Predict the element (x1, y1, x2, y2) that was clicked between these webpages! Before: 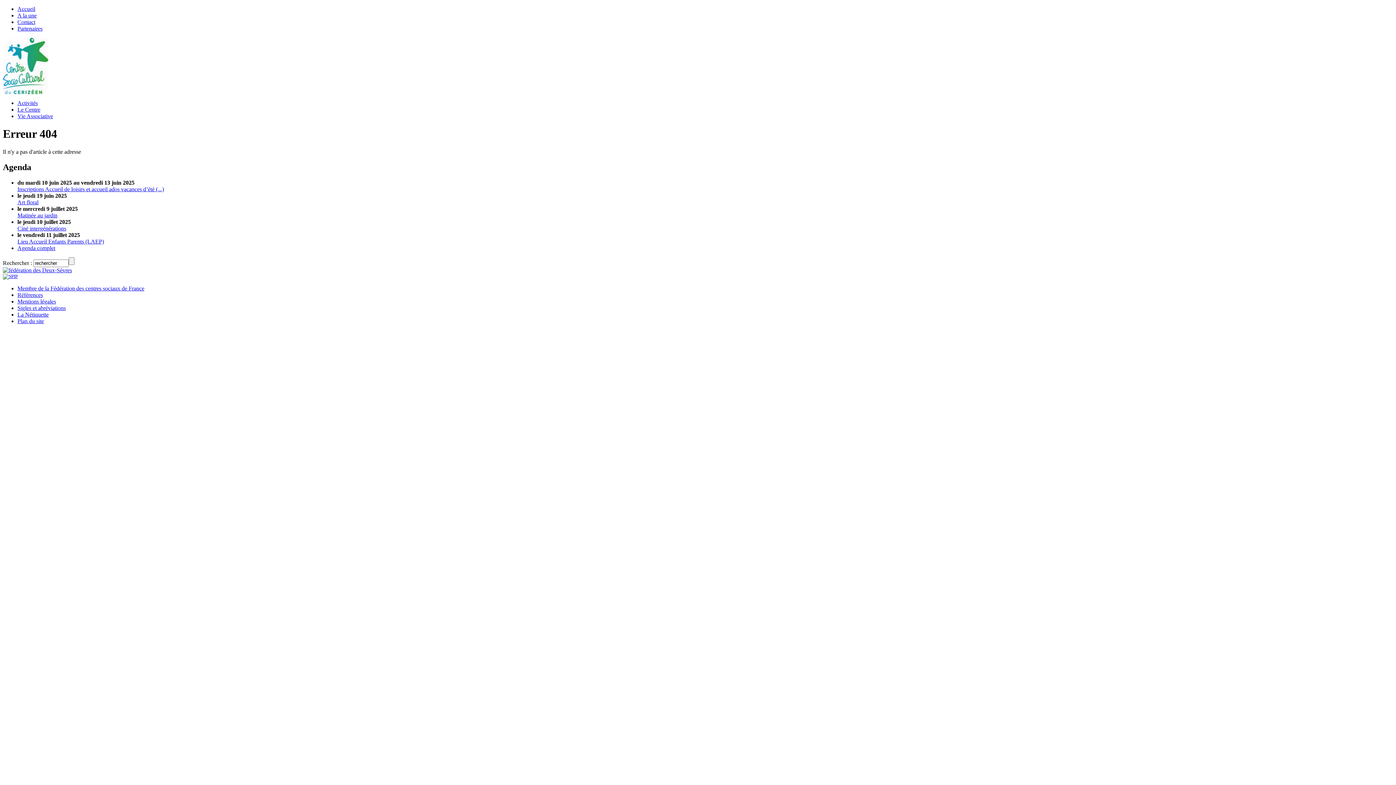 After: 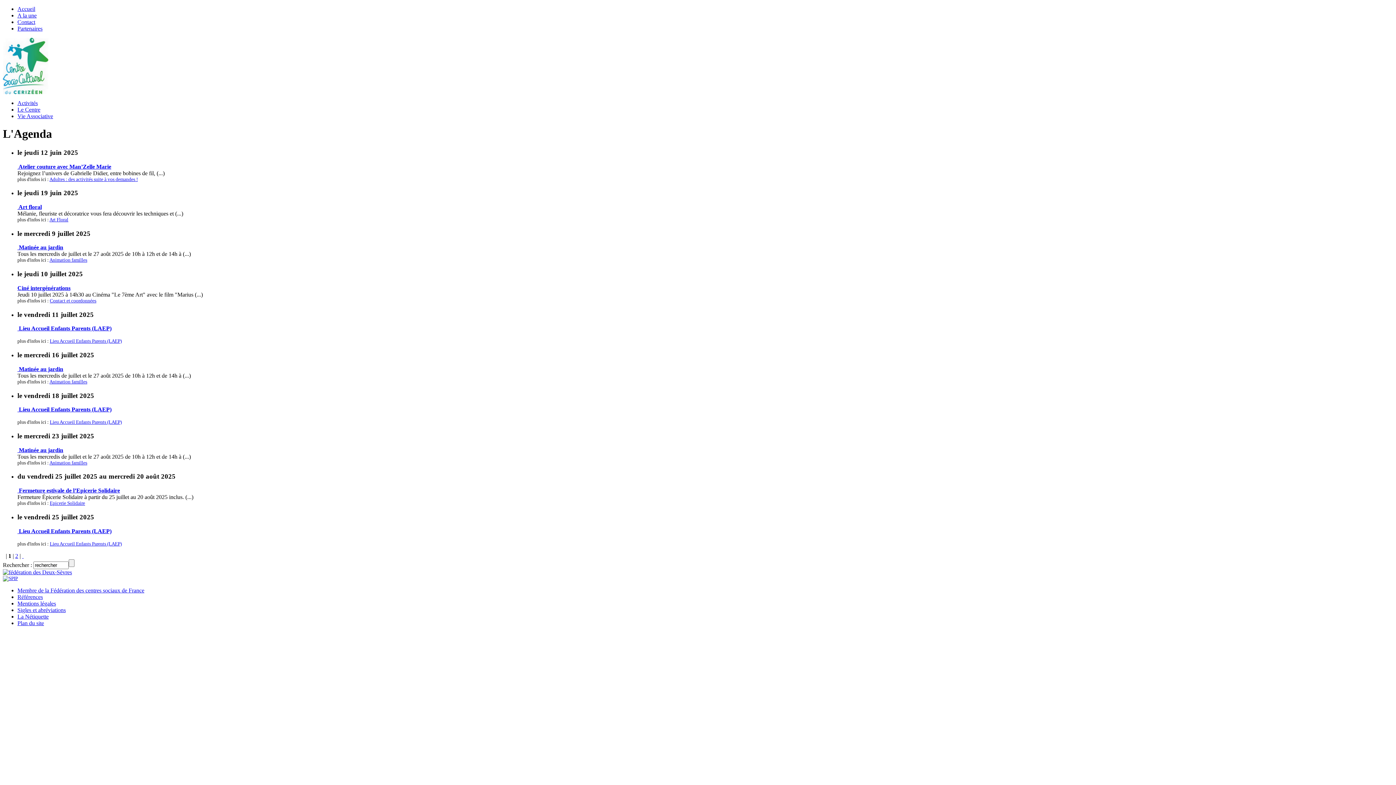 Action: label: Agenda complet bbox: (17, 244, 55, 251)